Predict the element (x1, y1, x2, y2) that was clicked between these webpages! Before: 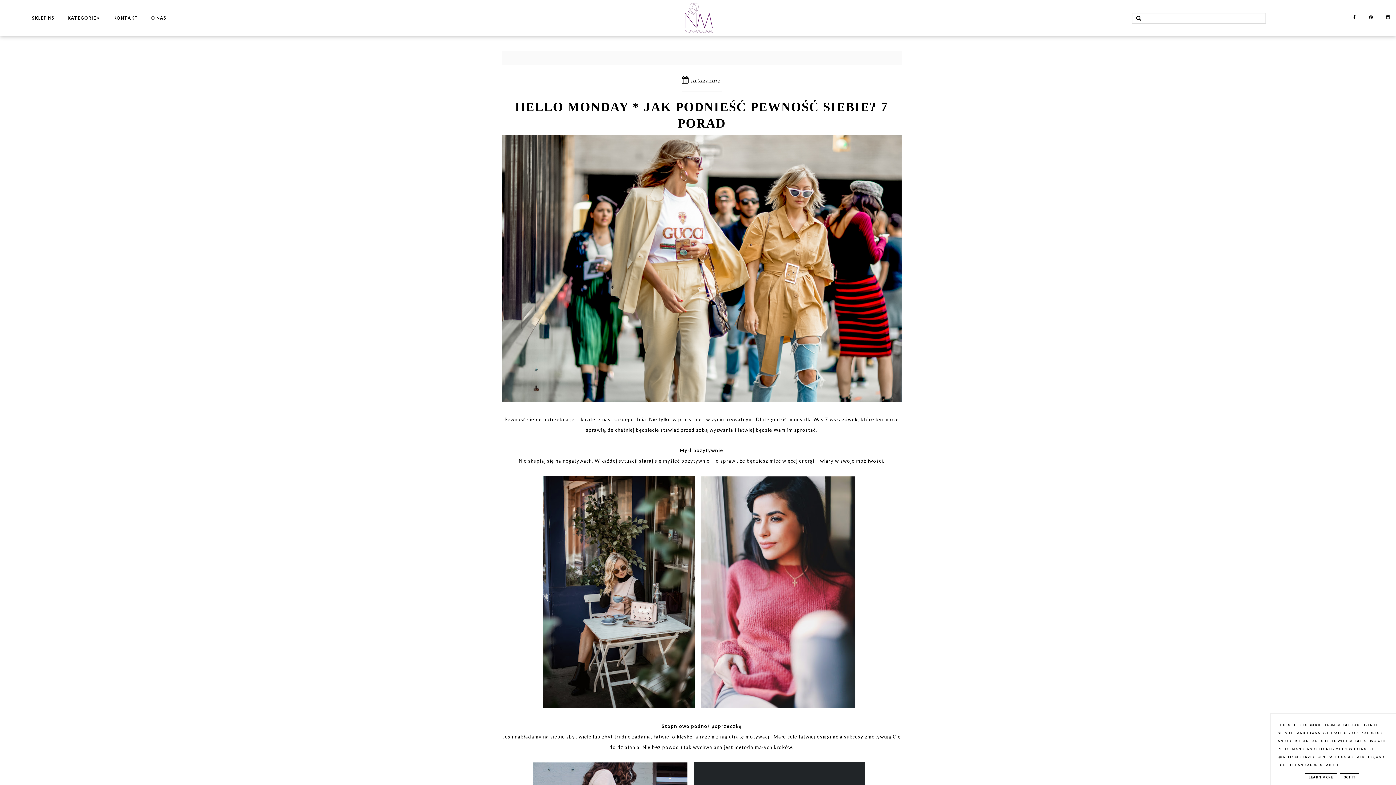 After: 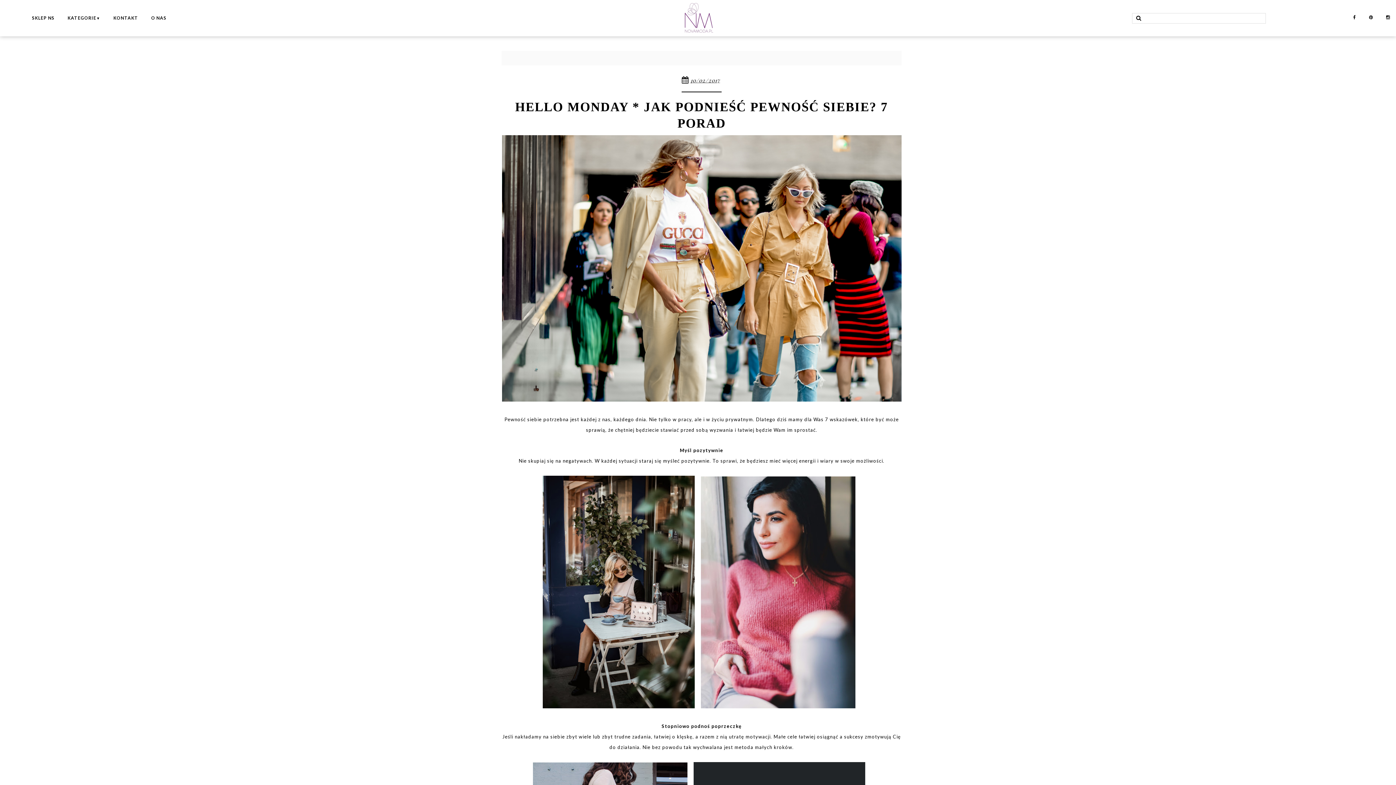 Action: bbox: (1340, 773, 1359, 781) label: GOT IT